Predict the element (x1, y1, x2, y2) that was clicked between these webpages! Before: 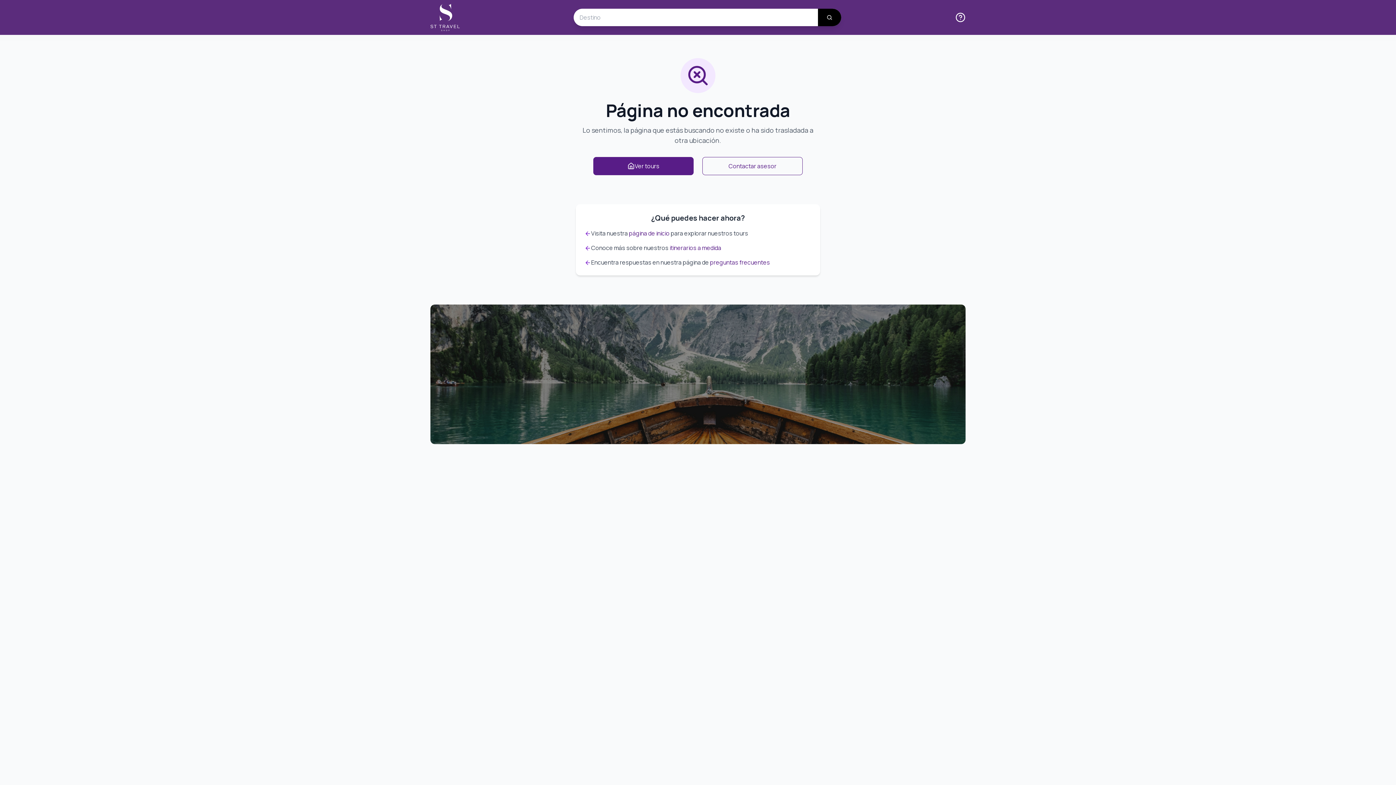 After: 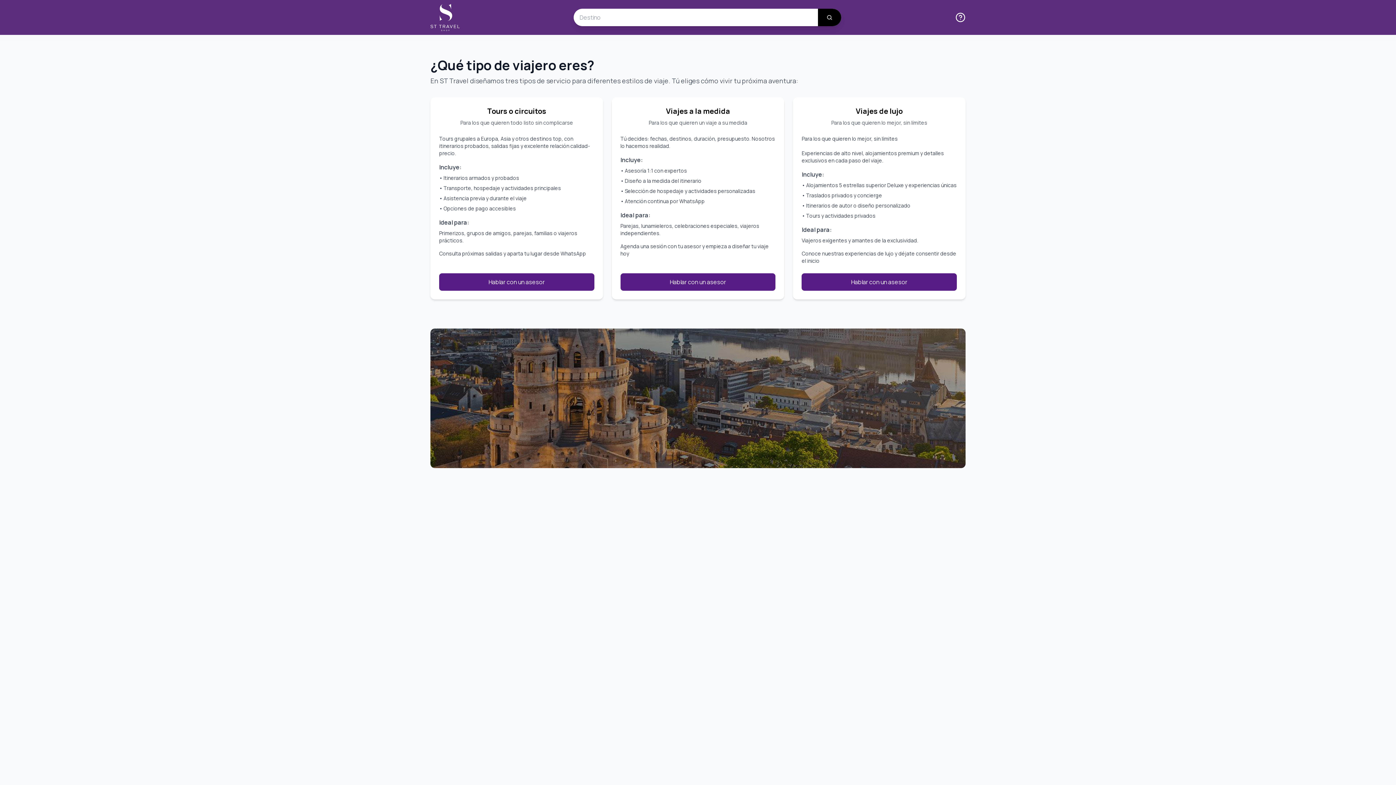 Action: label: itinerarios a medida bbox: (669, 244, 721, 252)